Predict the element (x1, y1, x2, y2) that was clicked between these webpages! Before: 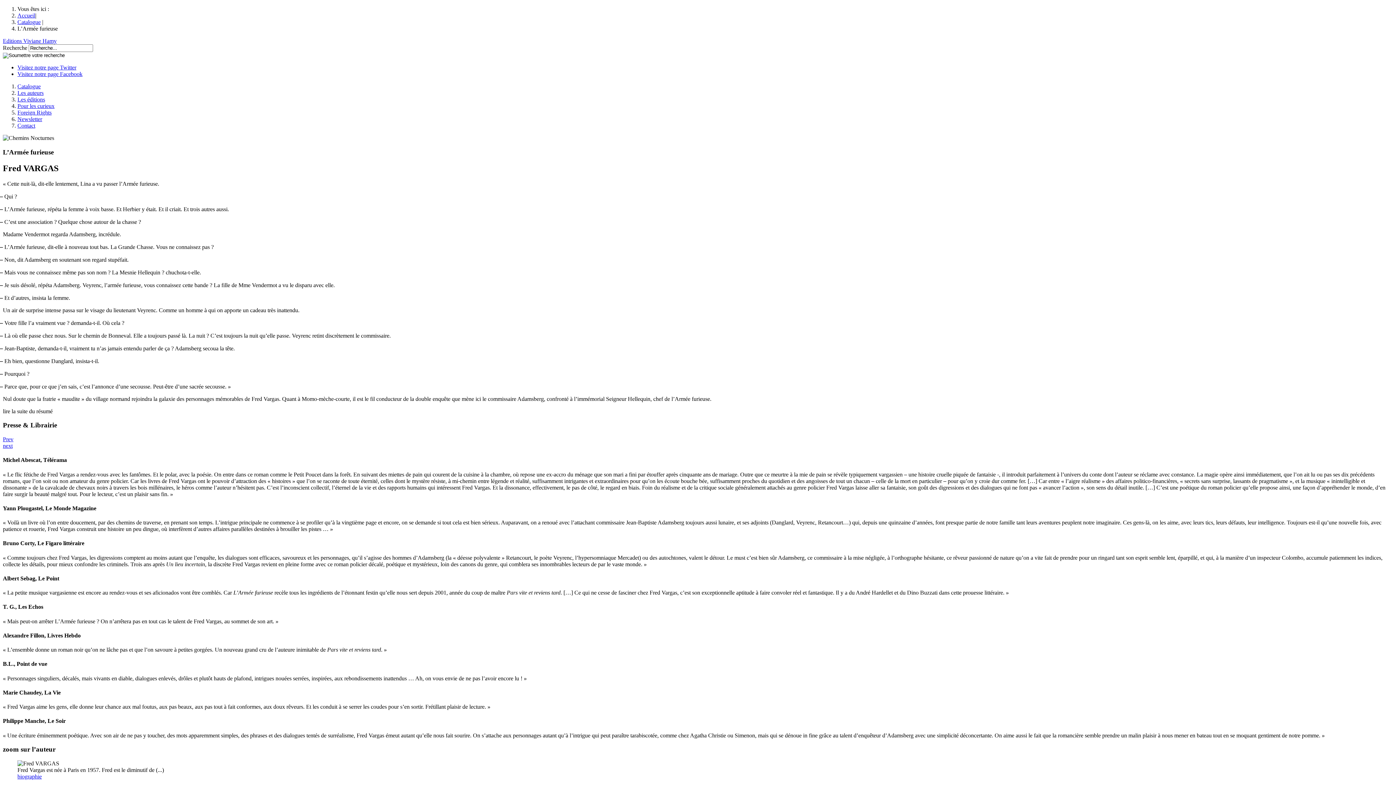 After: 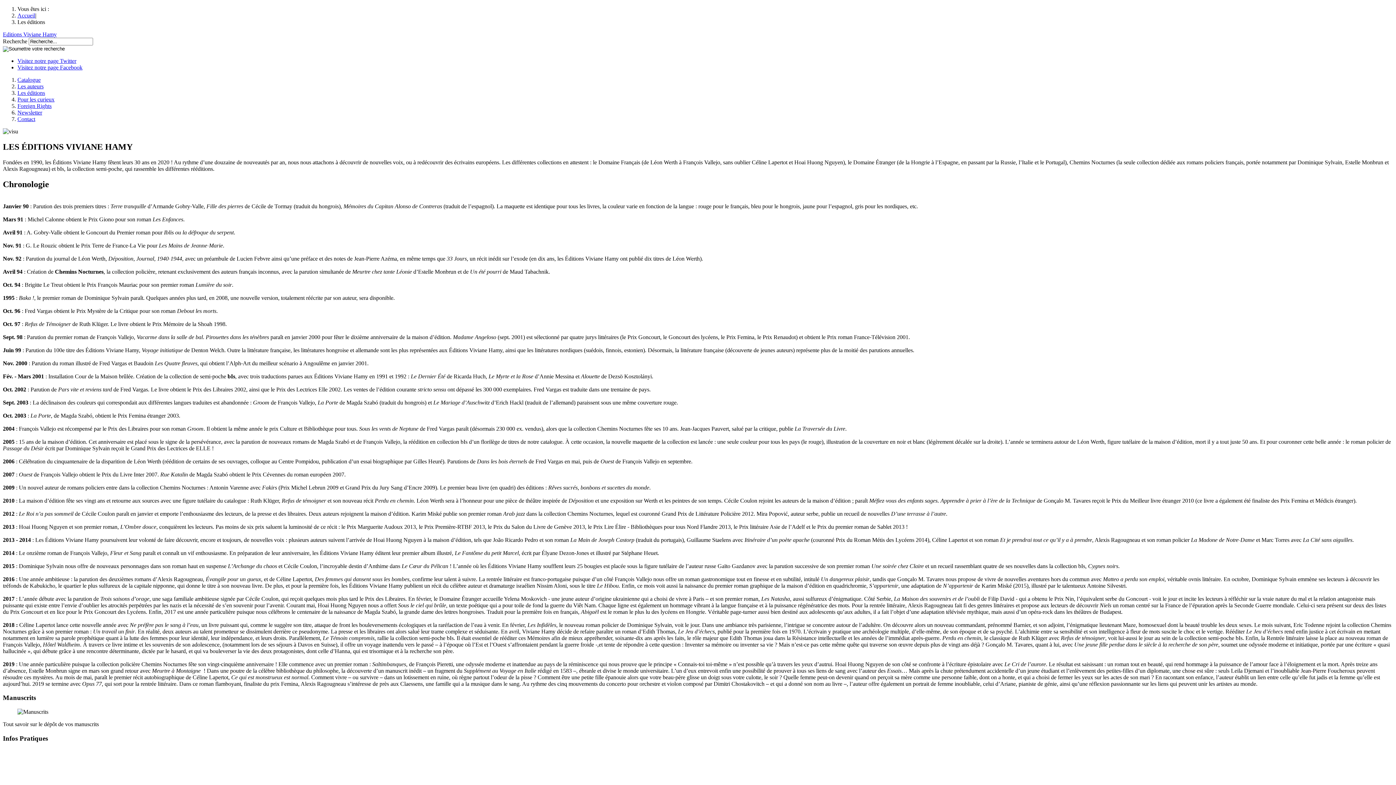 Action: bbox: (17, 96, 45, 102) label: Les éditions